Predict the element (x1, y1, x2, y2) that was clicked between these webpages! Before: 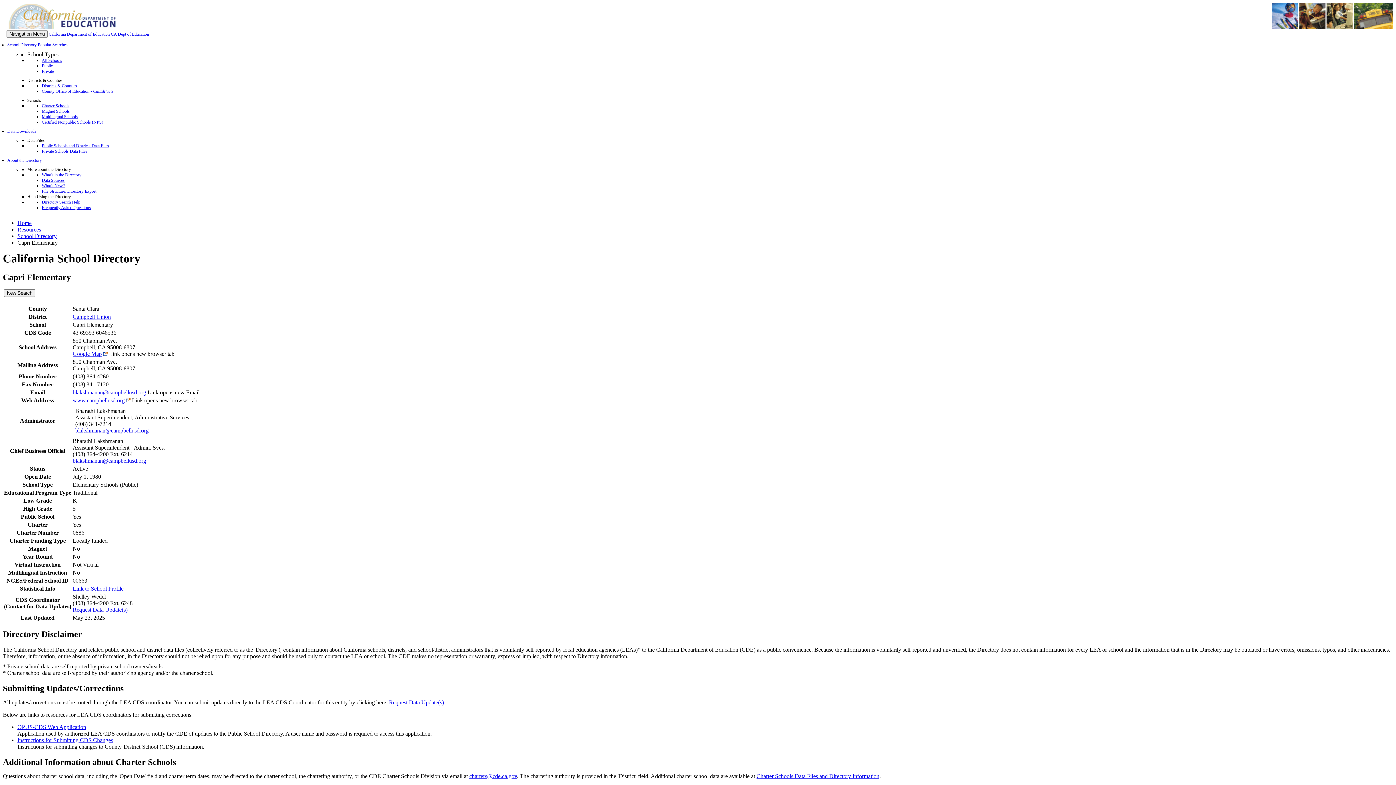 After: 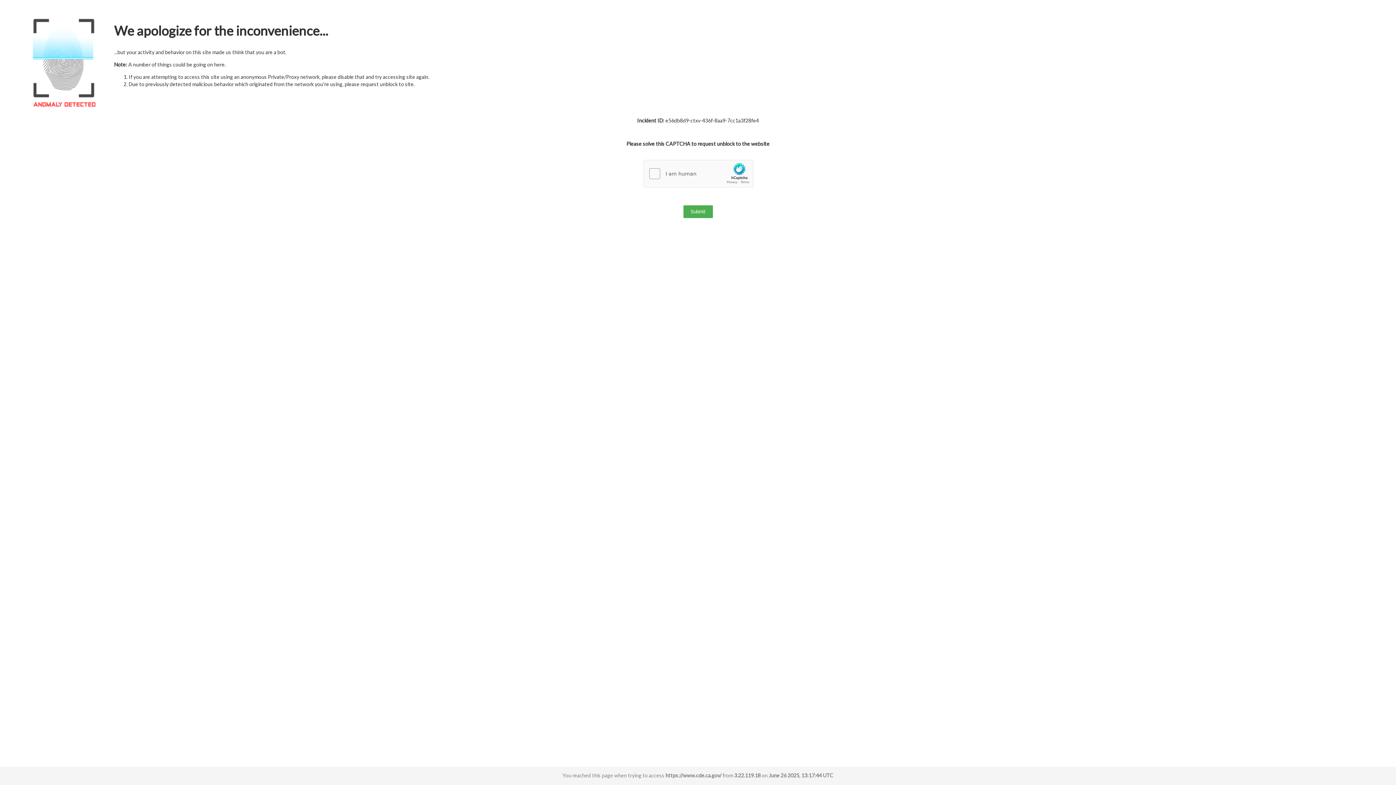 Action: bbox: (110, 31, 149, 36) label: CA Dept of Education